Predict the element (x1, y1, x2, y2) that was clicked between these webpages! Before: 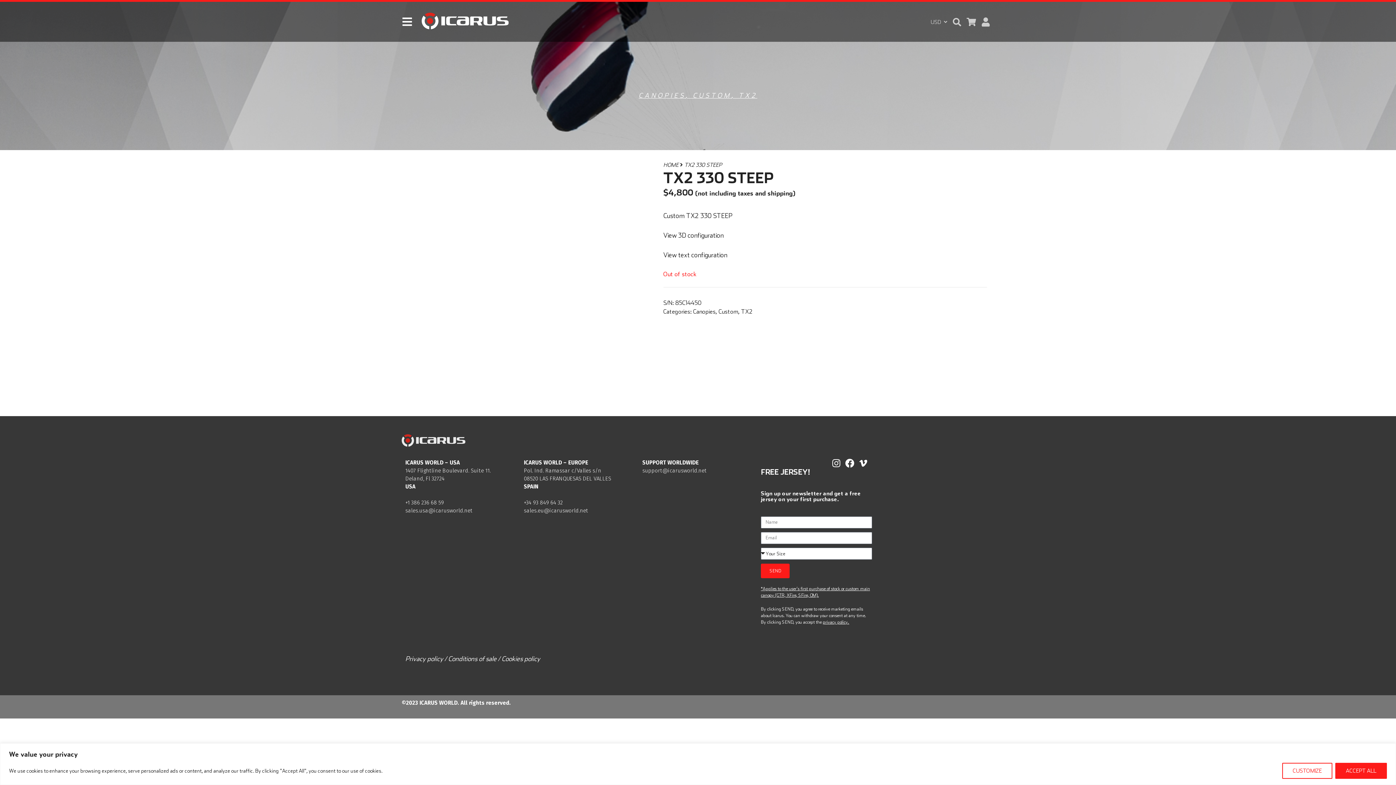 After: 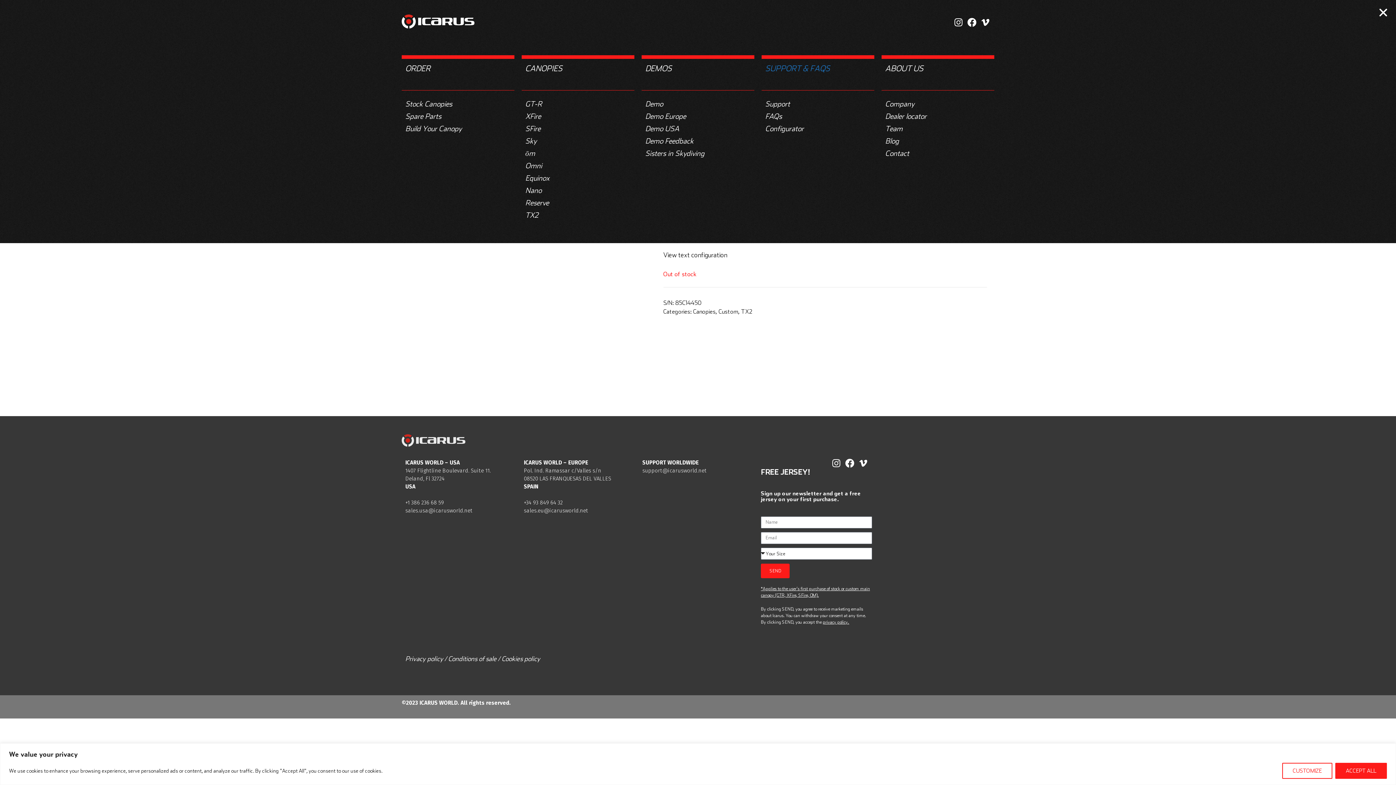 Action: bbox: (401, 16, 412, 27)